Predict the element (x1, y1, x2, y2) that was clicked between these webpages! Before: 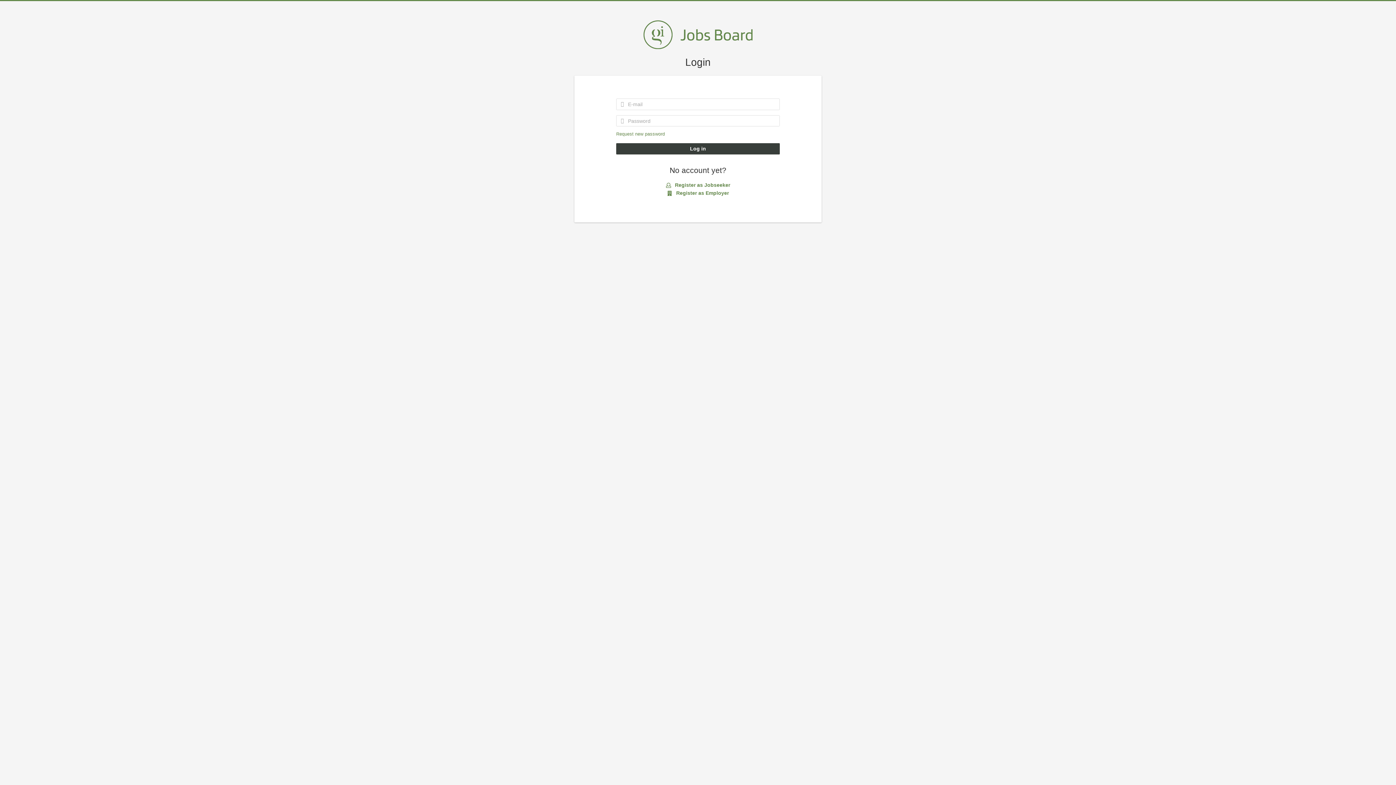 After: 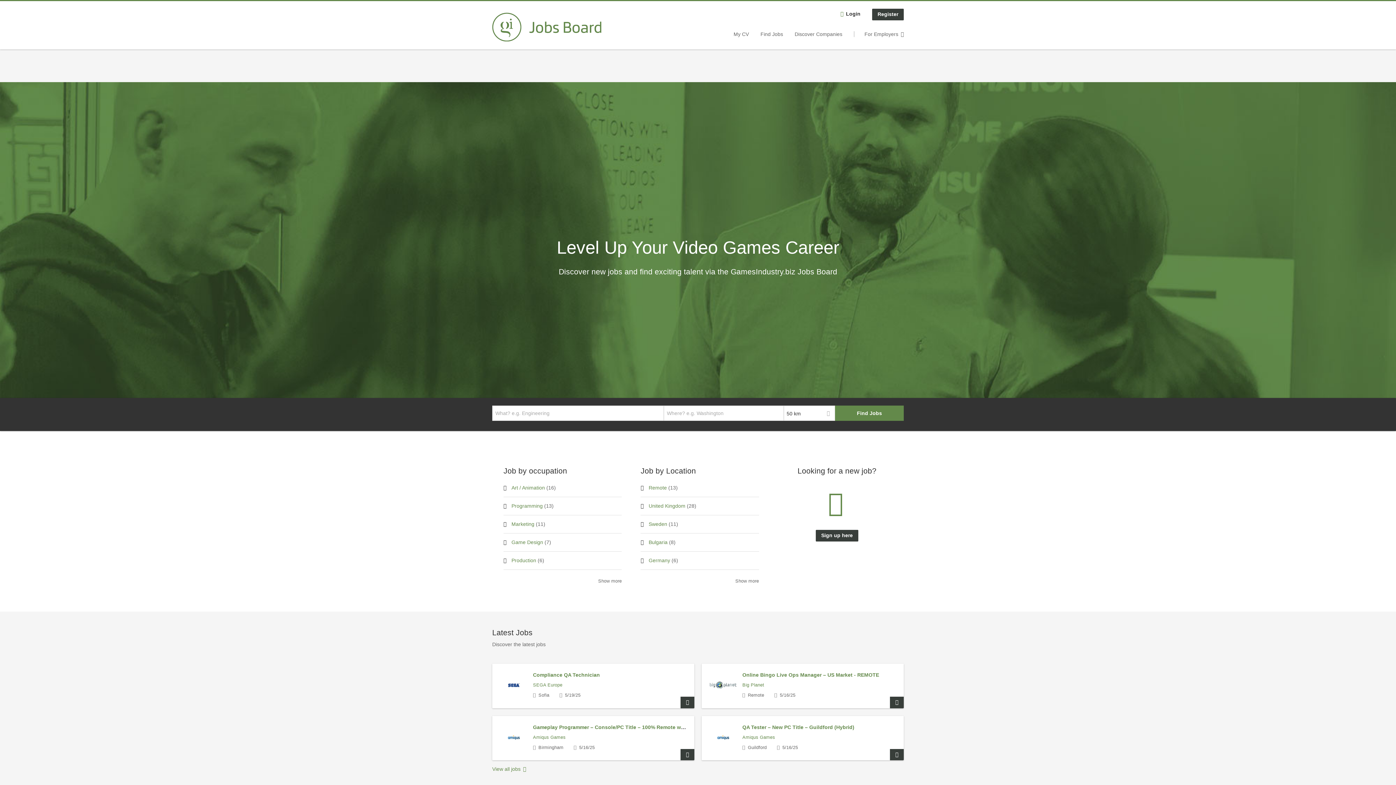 Action: bbox: (279, 20, 1117, 49)